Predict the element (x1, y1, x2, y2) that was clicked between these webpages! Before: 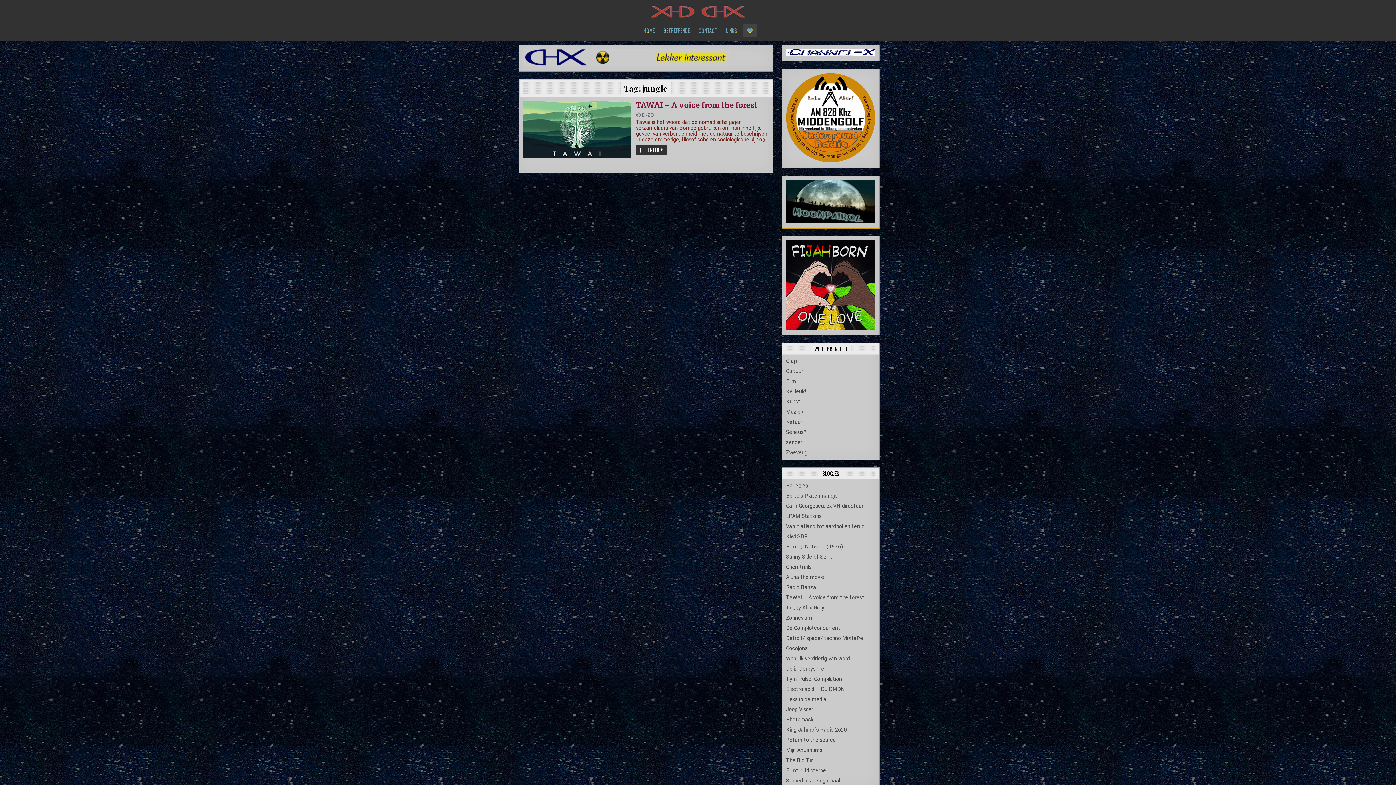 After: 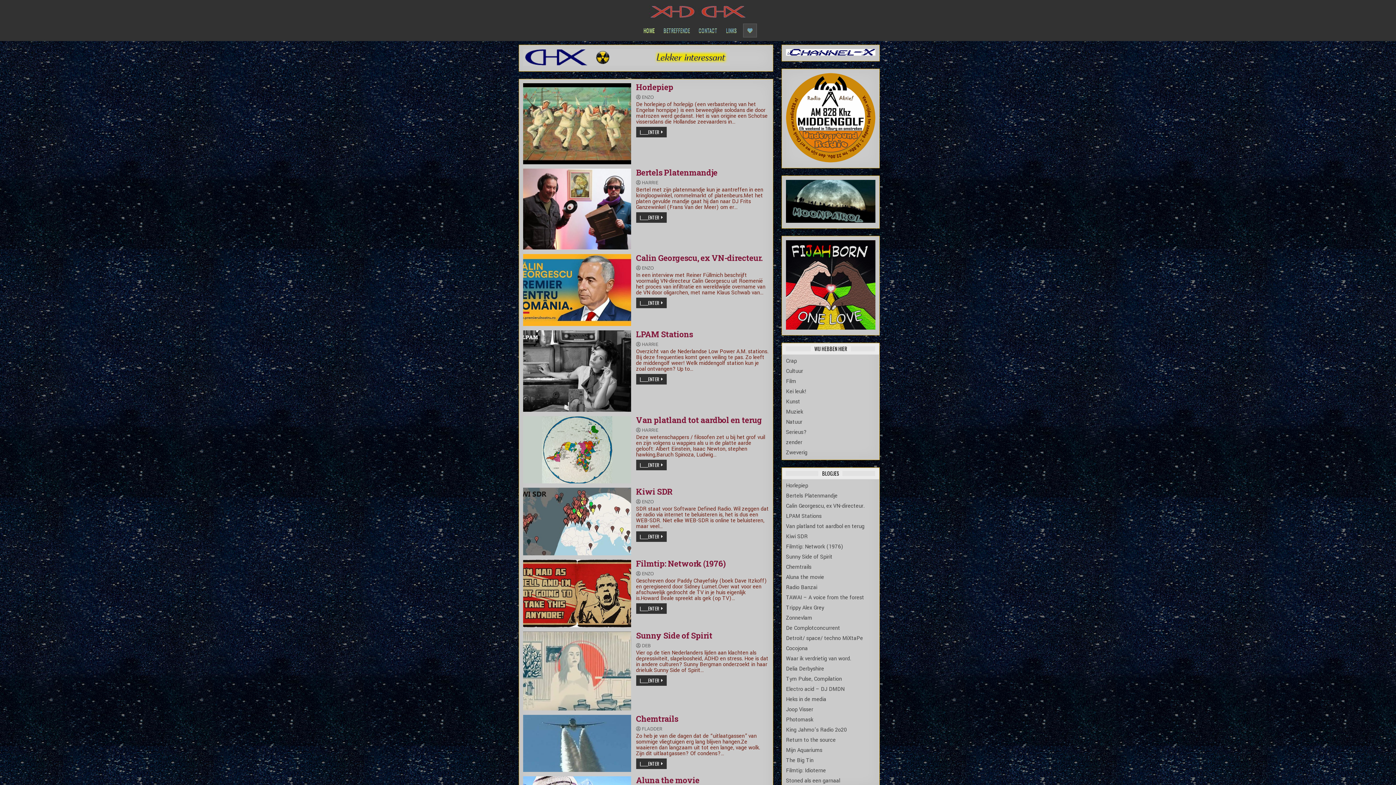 Action: bbox: (523, 60, 730, 68)